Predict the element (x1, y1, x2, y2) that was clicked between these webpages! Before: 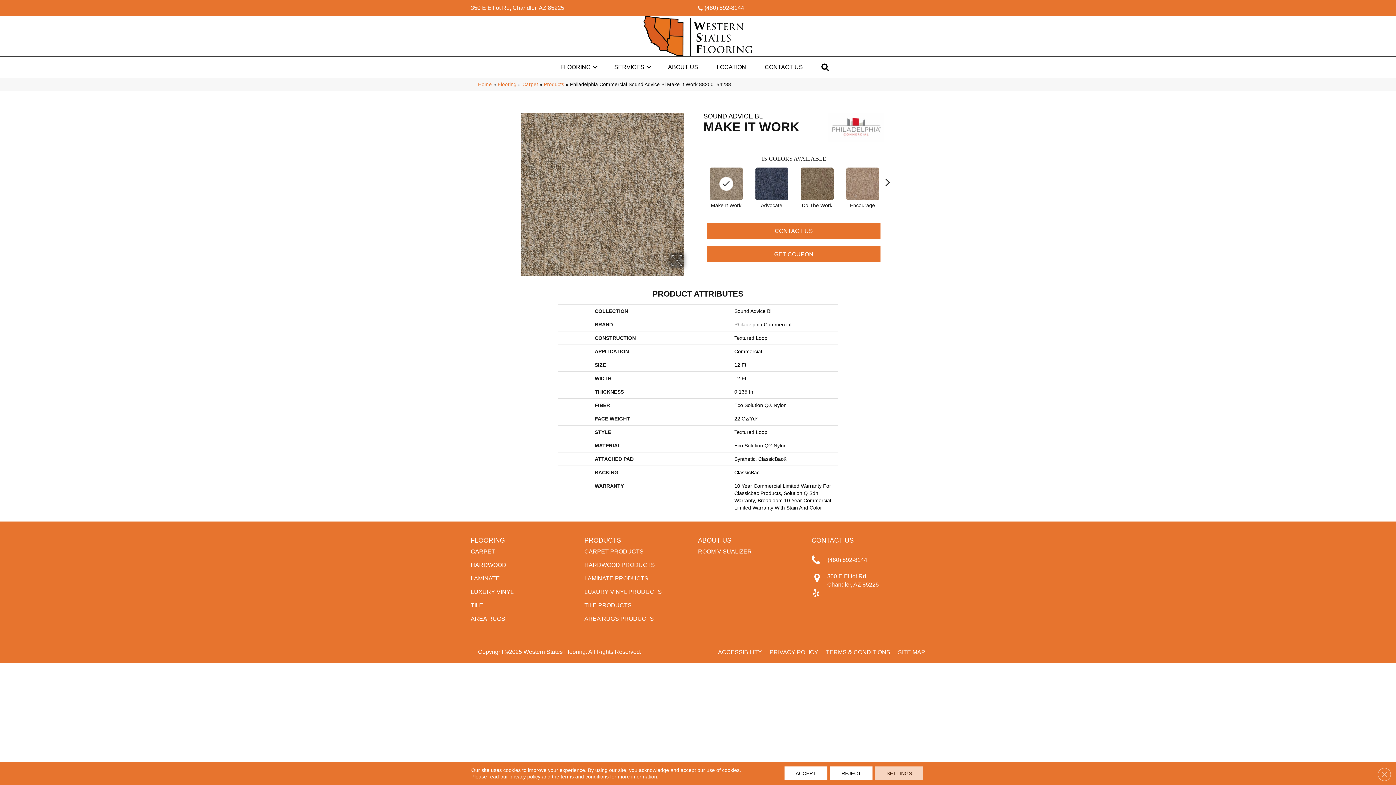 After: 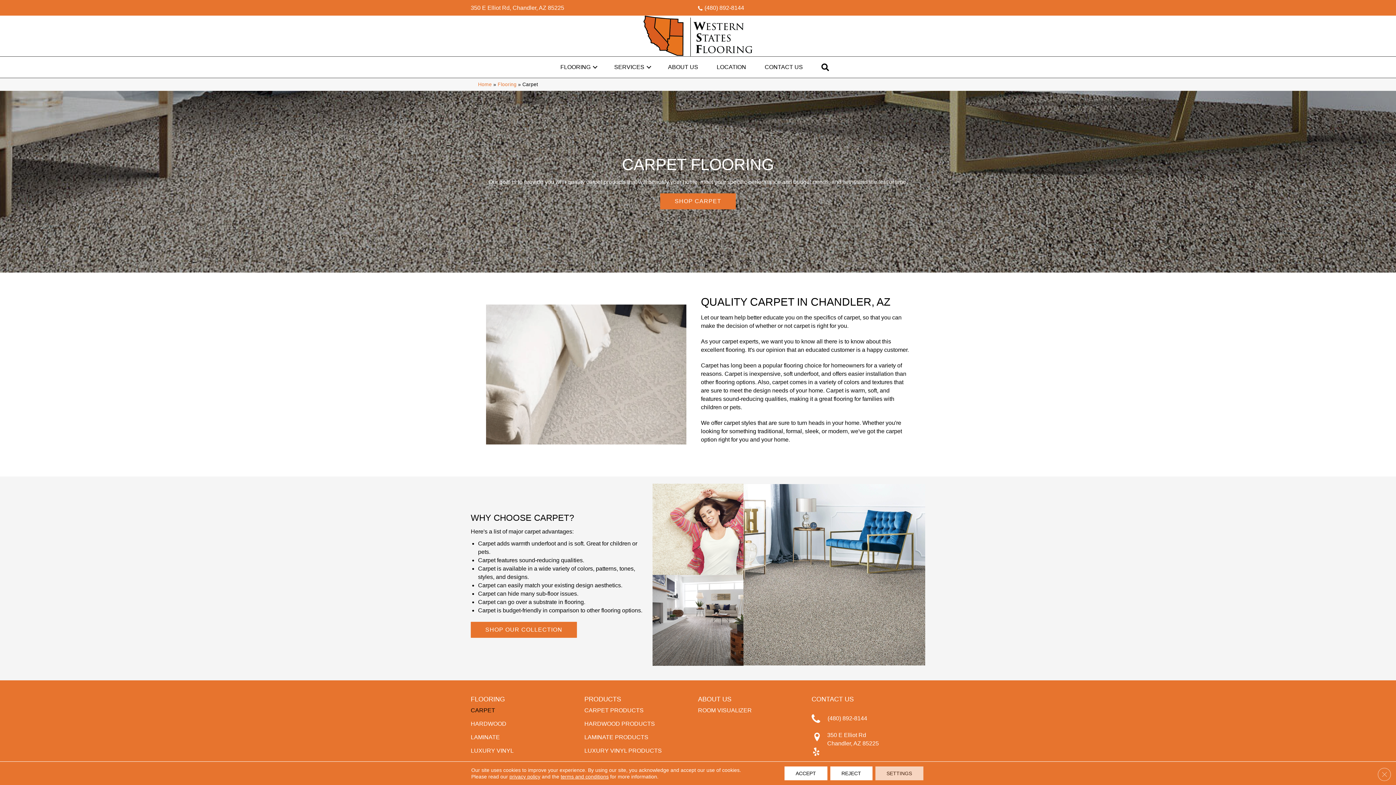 Action: bbox: (470, 545, 495, 558) label: CARPET